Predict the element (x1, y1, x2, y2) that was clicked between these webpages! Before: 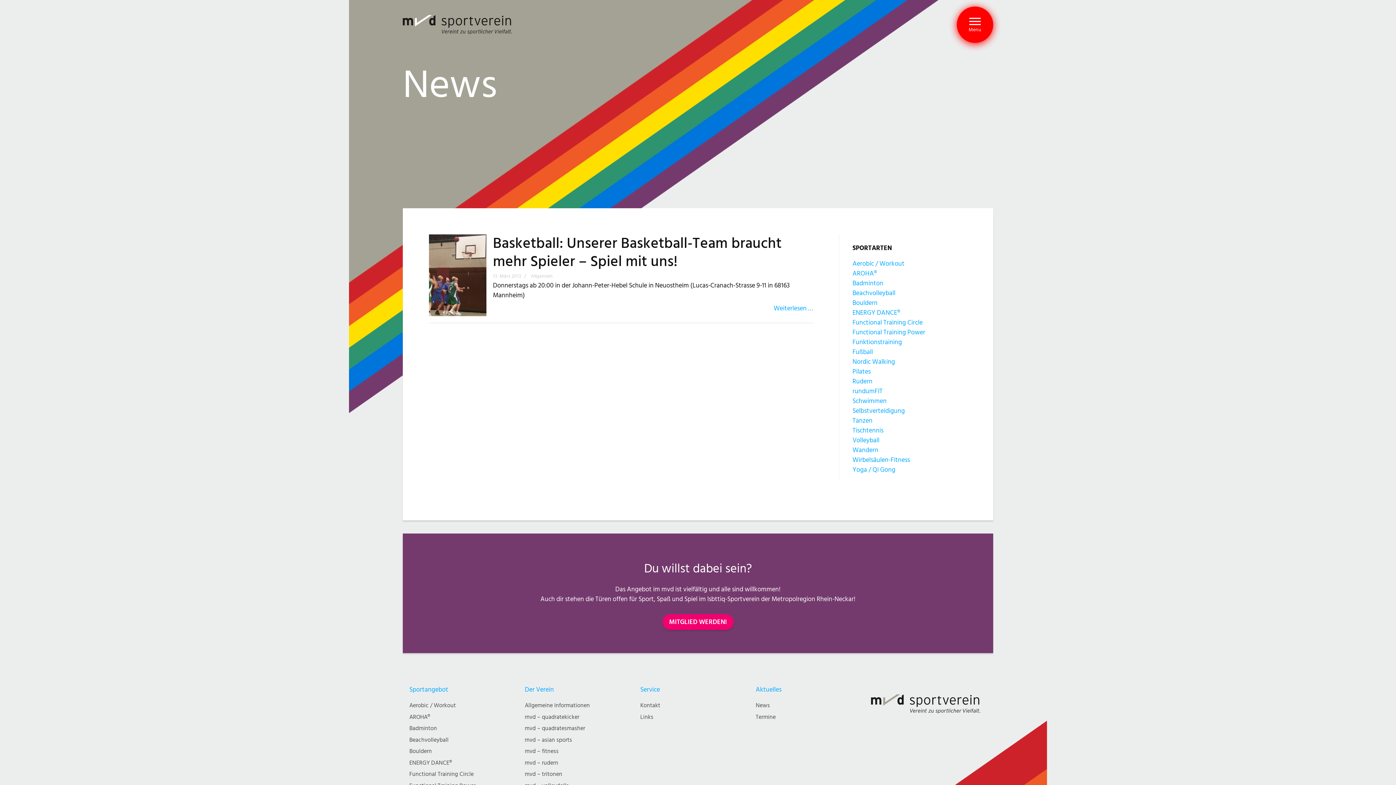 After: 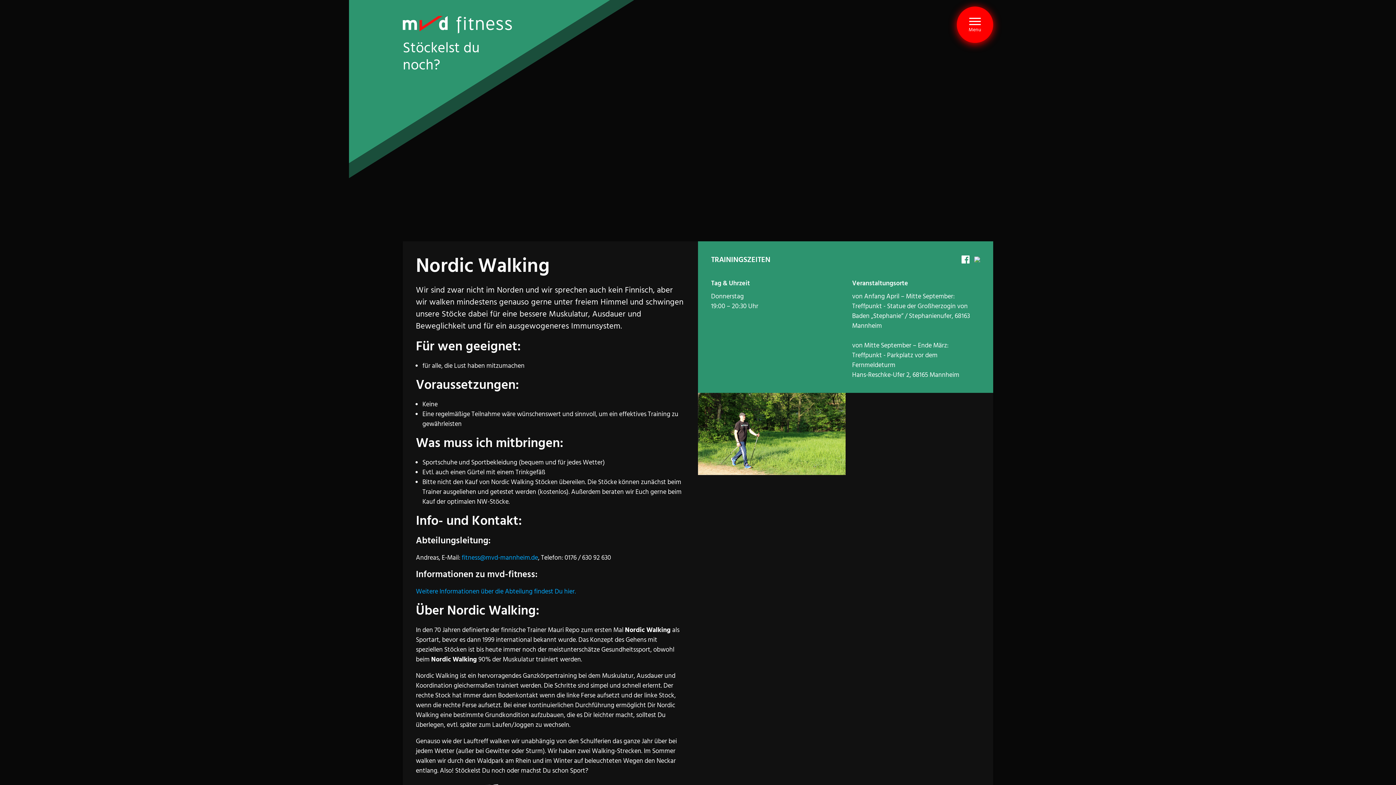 Action: label: Nordic Walking bbox: (852, 357, 895, 366)